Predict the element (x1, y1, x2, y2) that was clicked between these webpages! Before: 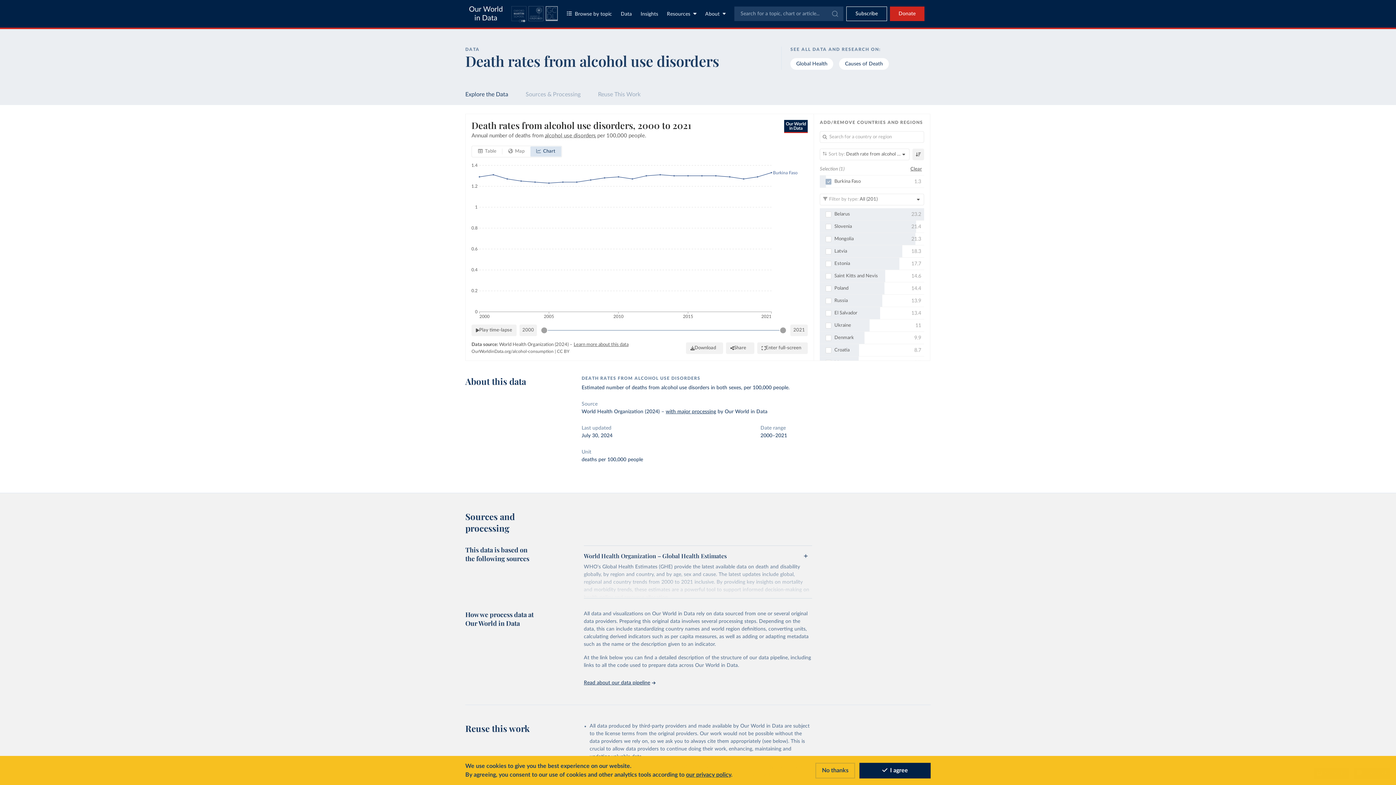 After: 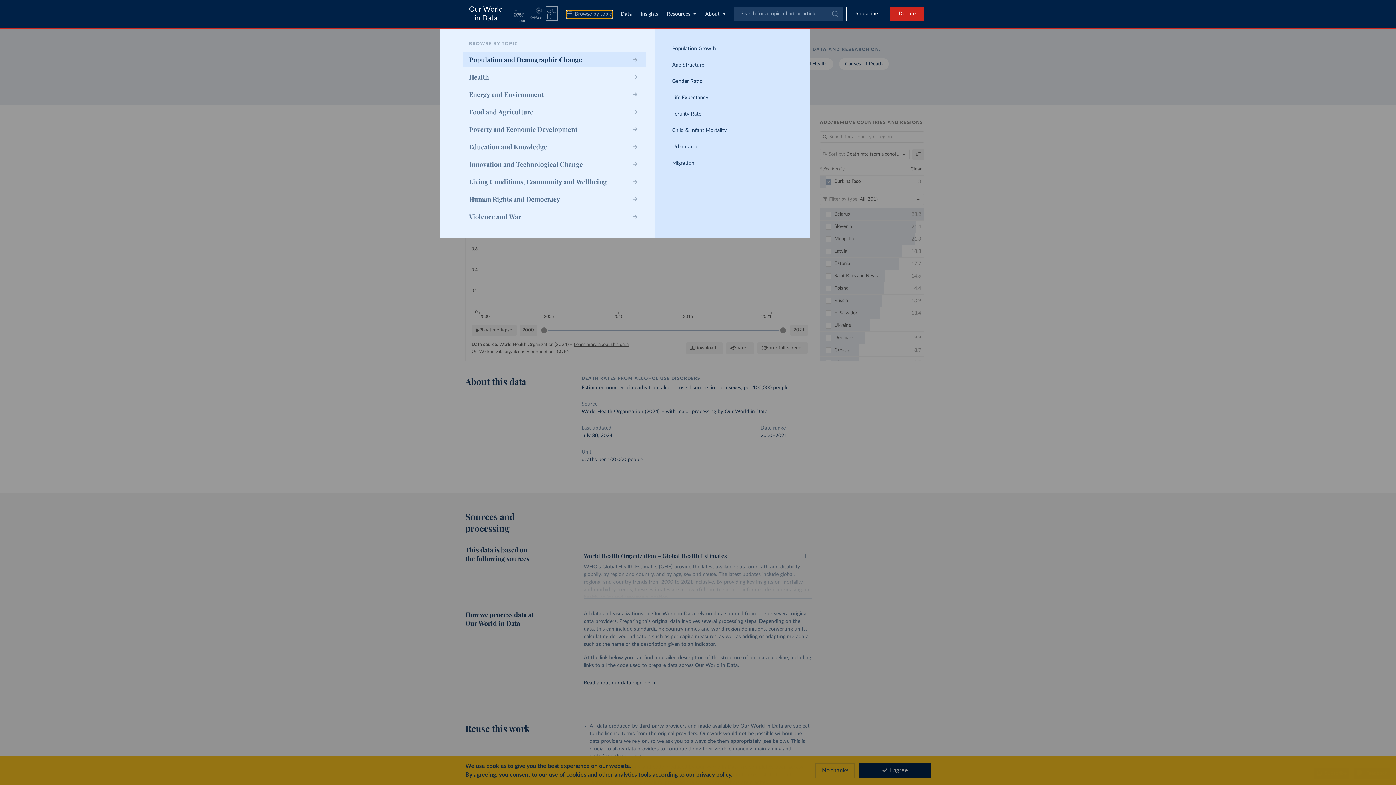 Action: bbox: (566, 10, 612, 18) label: Toggle topics menu